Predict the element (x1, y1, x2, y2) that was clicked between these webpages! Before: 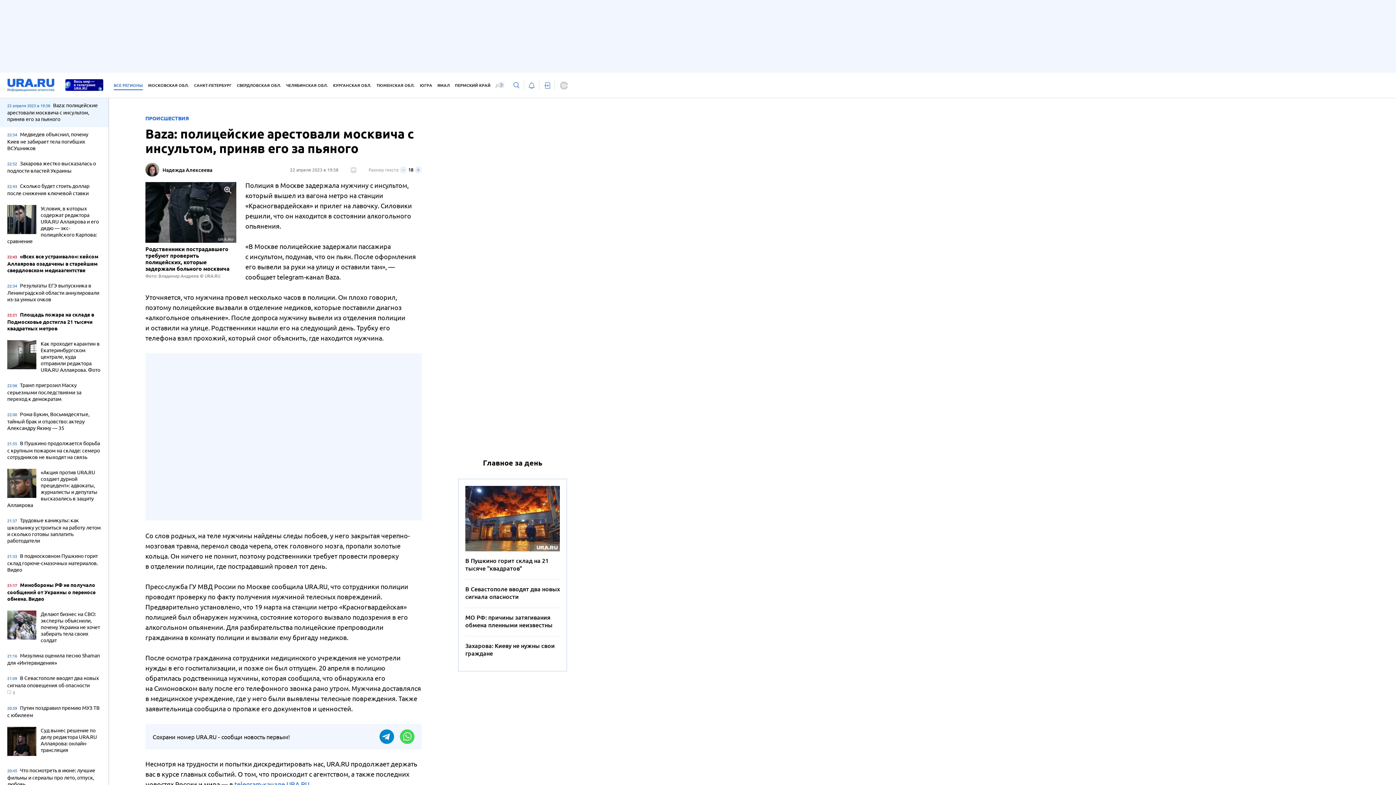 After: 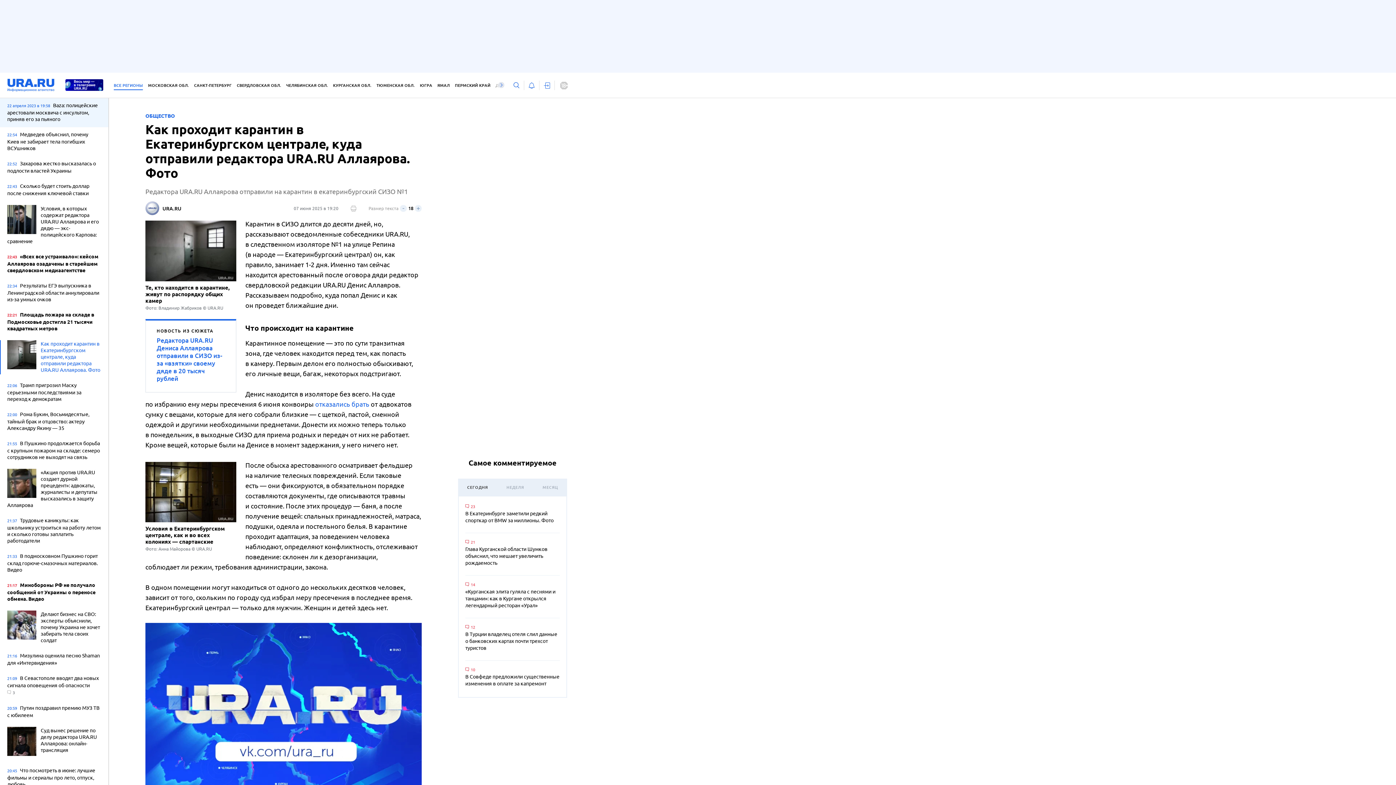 Action: bbox: (7, 340, 101, 374) label: Как проходит карантин в Екатеринбургском централе, куда отправили редактора URA.RU Аллаярова. Фото